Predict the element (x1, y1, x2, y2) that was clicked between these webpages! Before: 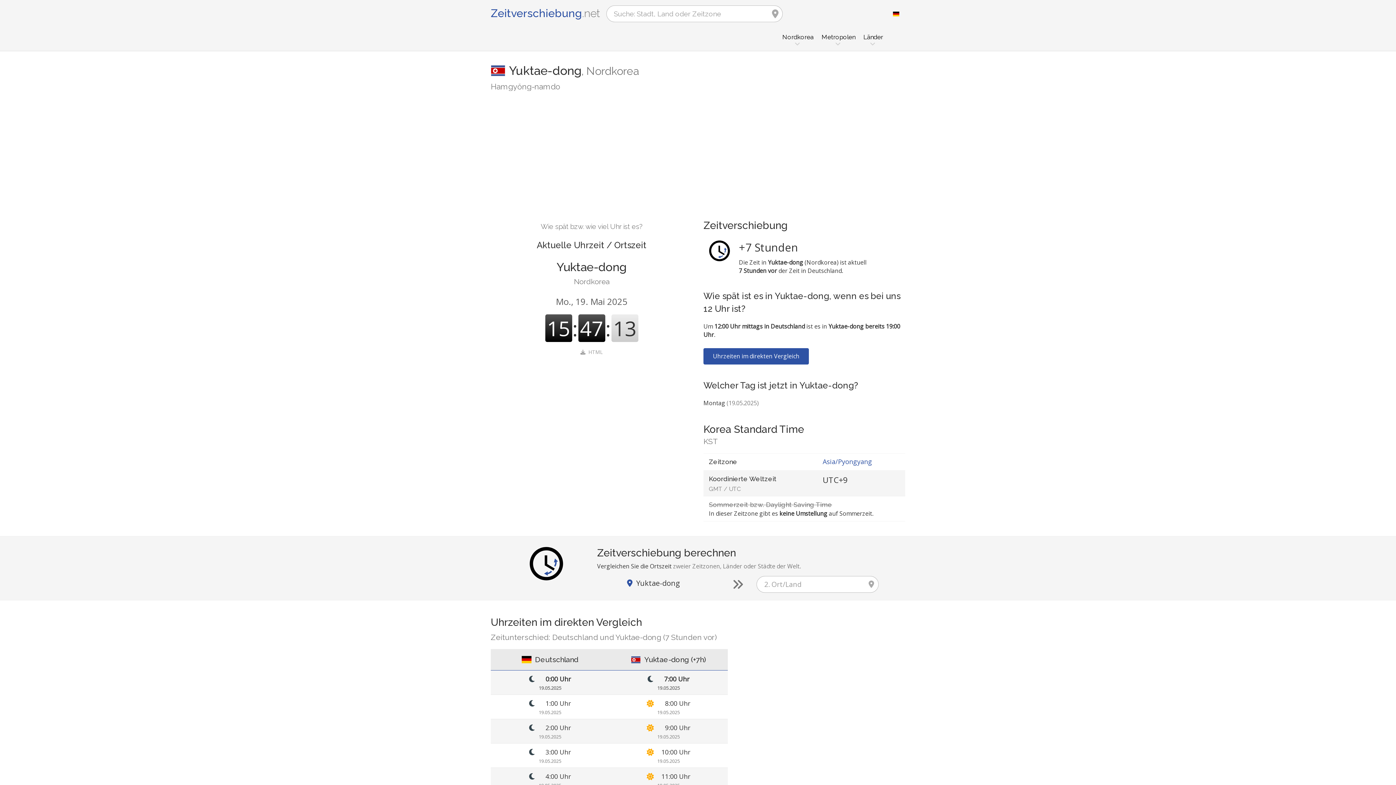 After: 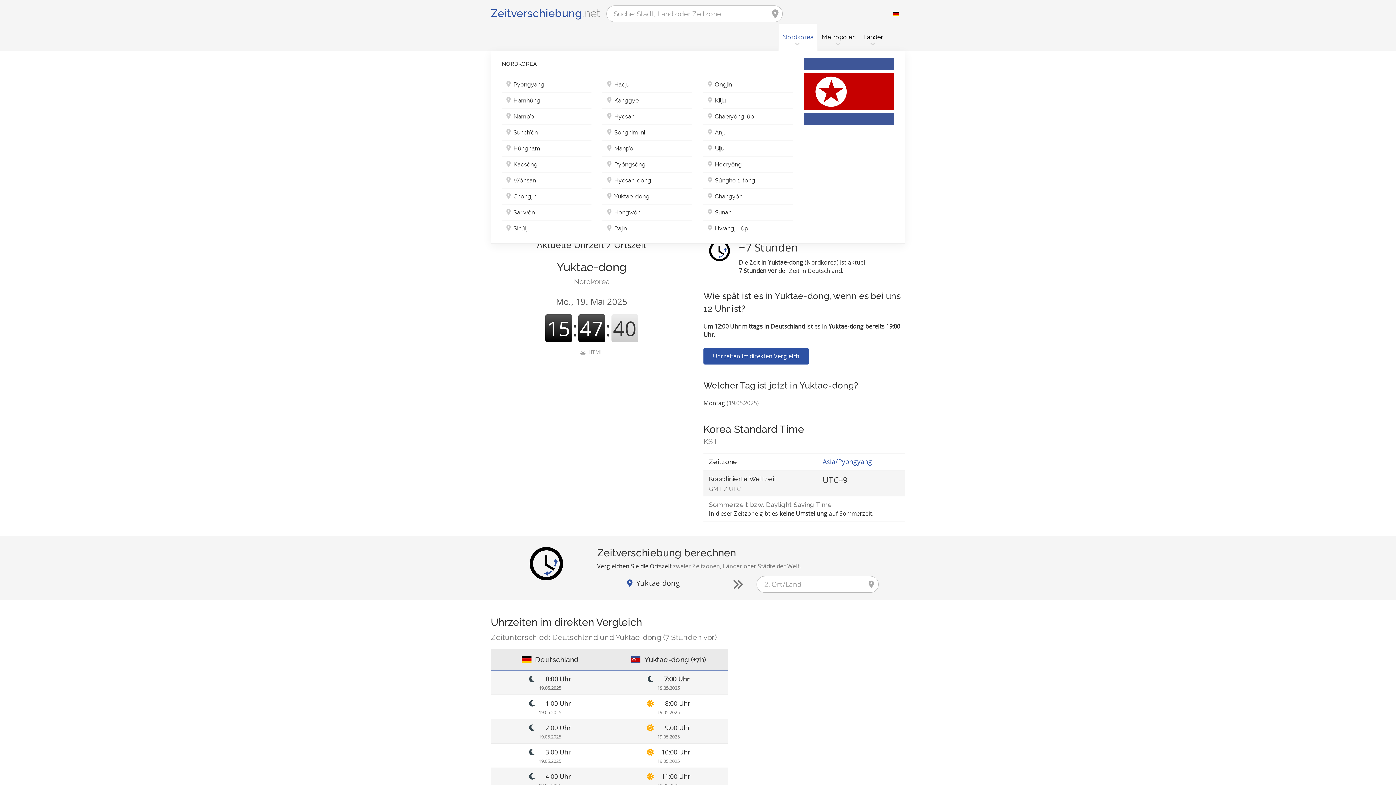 Action: label: Nordkorea bbox: (778, 23, 817, 50)